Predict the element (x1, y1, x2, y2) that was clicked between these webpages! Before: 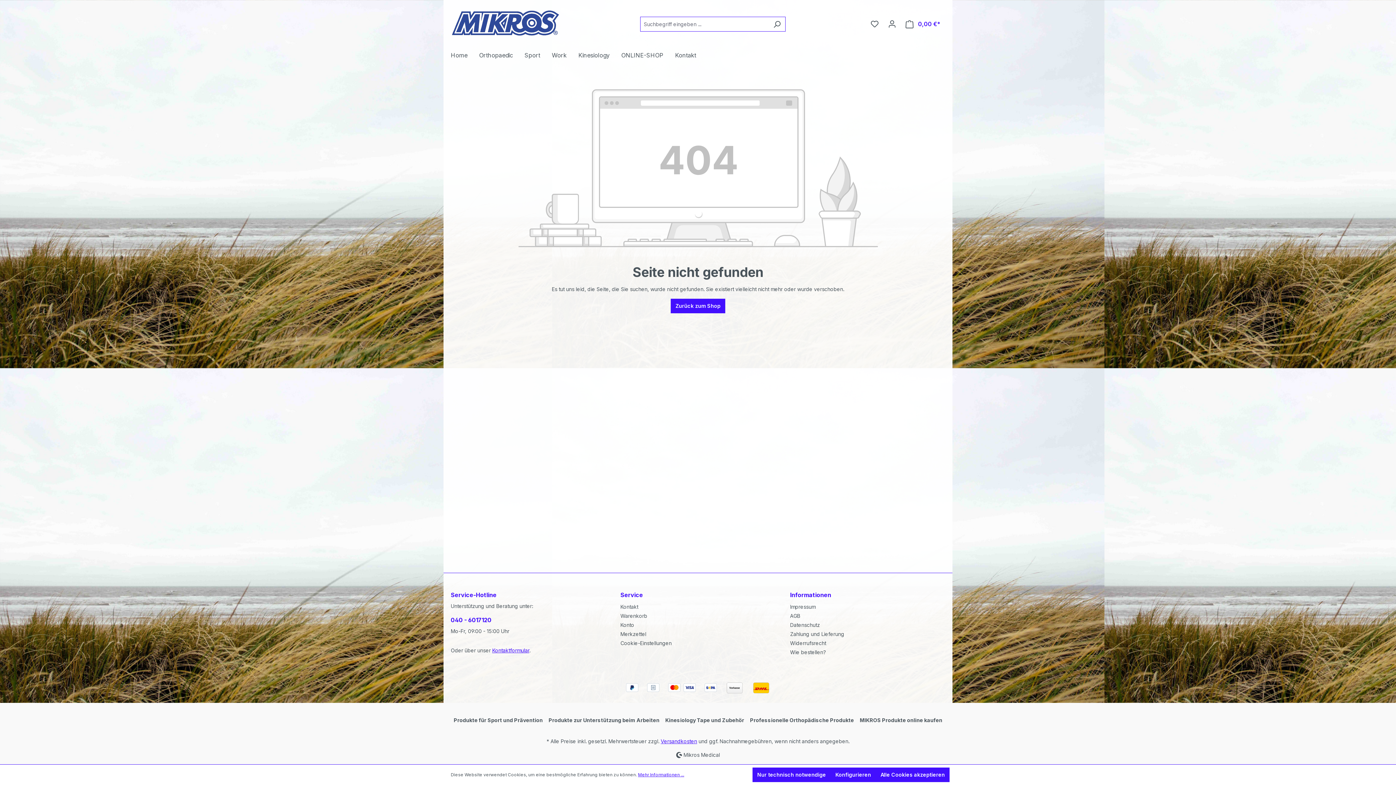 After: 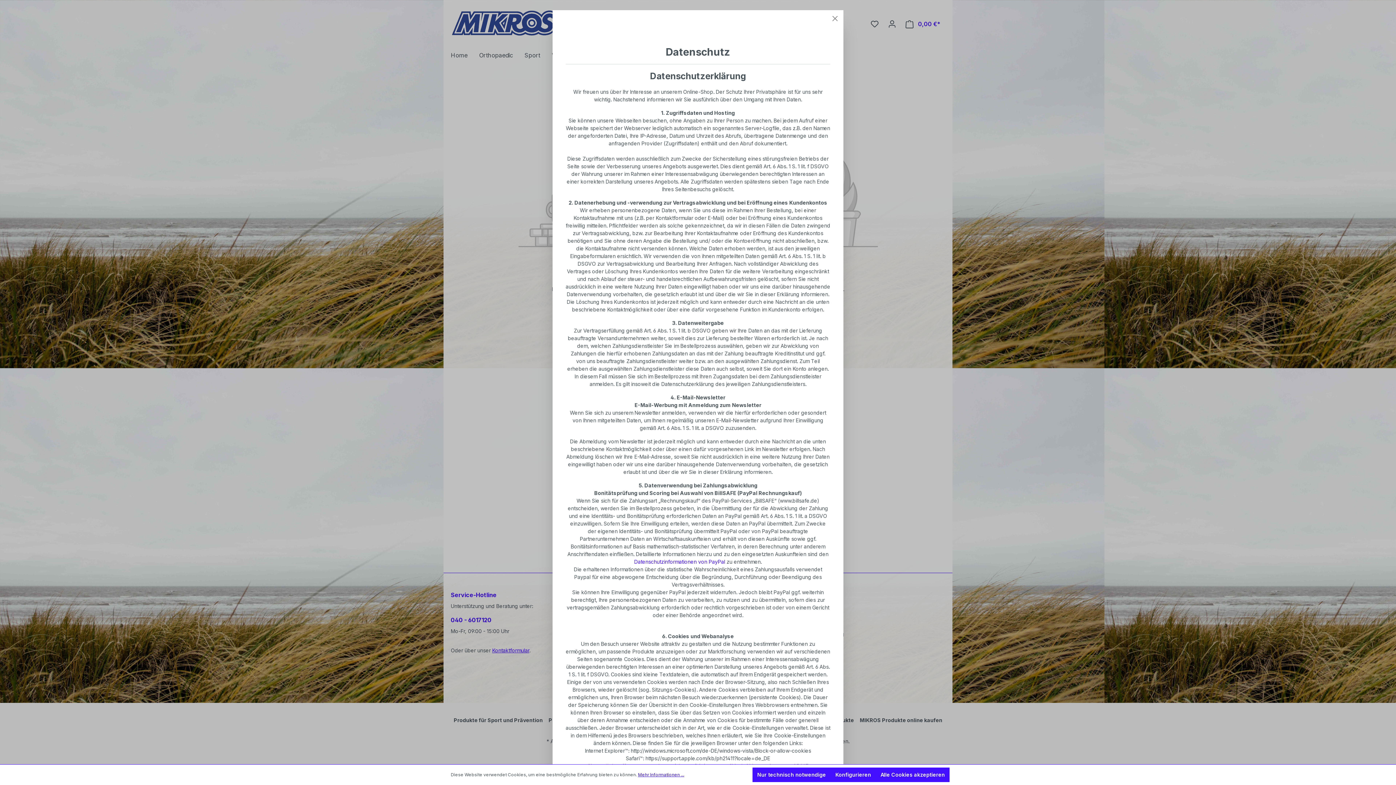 Action: bbox: (638, 772, 684, 778) label: Mehr Informationen ...